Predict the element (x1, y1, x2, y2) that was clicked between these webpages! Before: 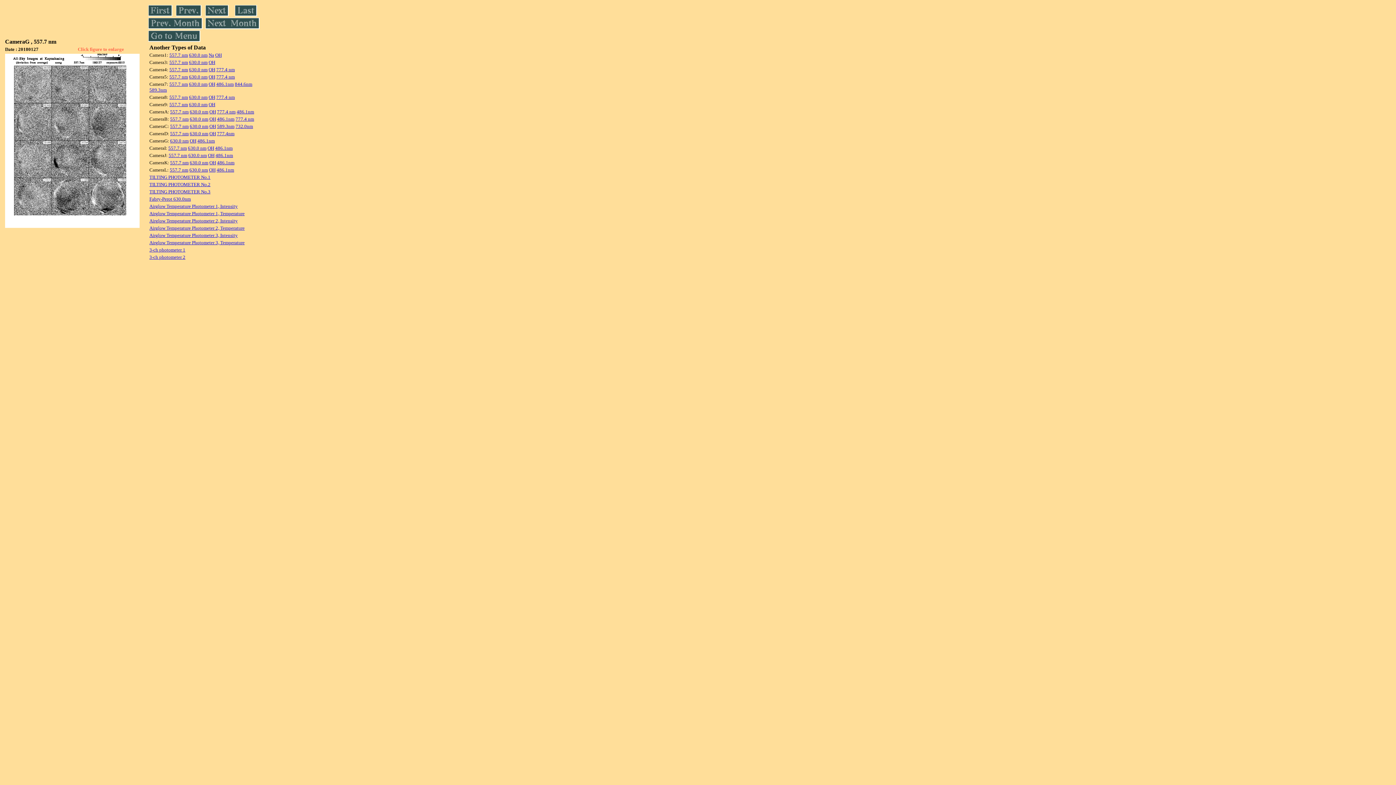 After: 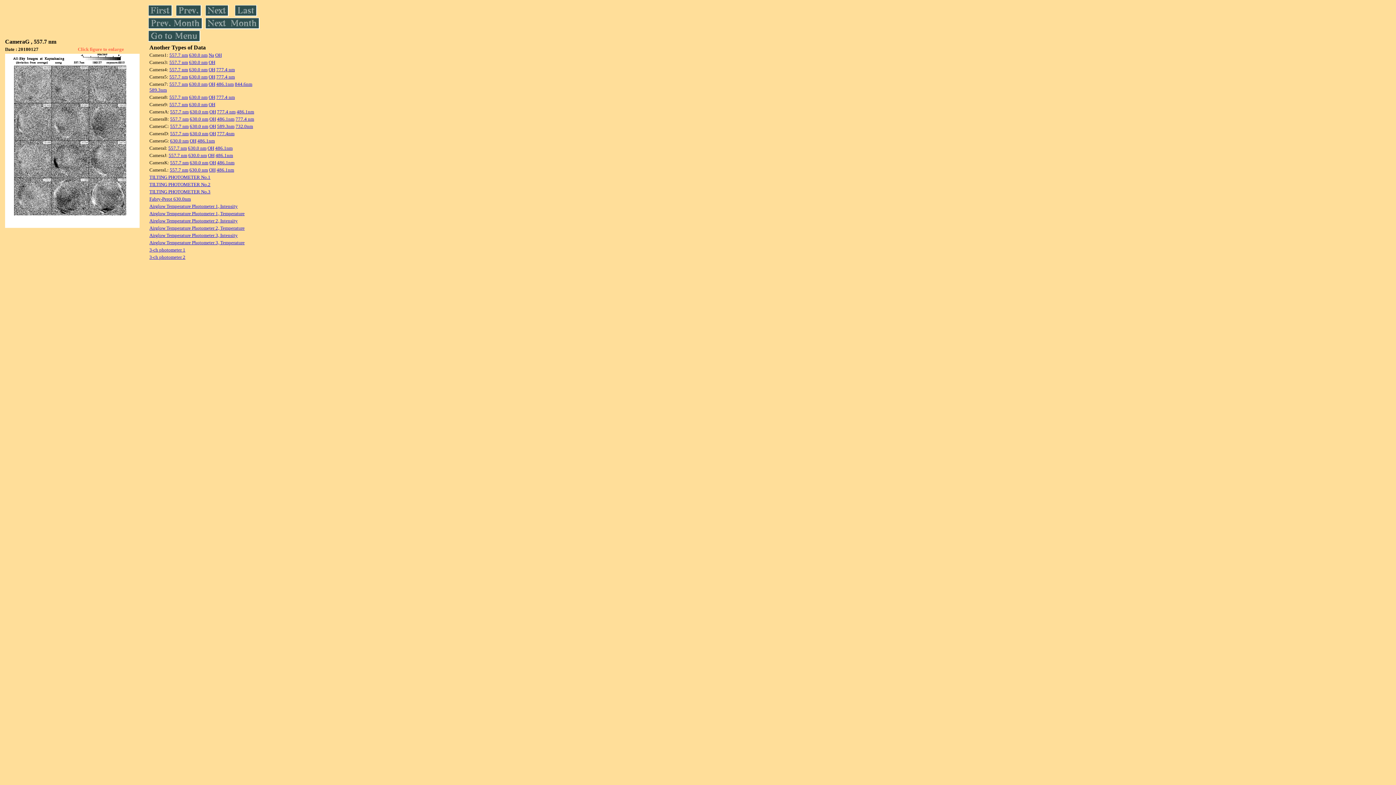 Action: bbox: (170, 130, 188, 136) label: 557.7 nm